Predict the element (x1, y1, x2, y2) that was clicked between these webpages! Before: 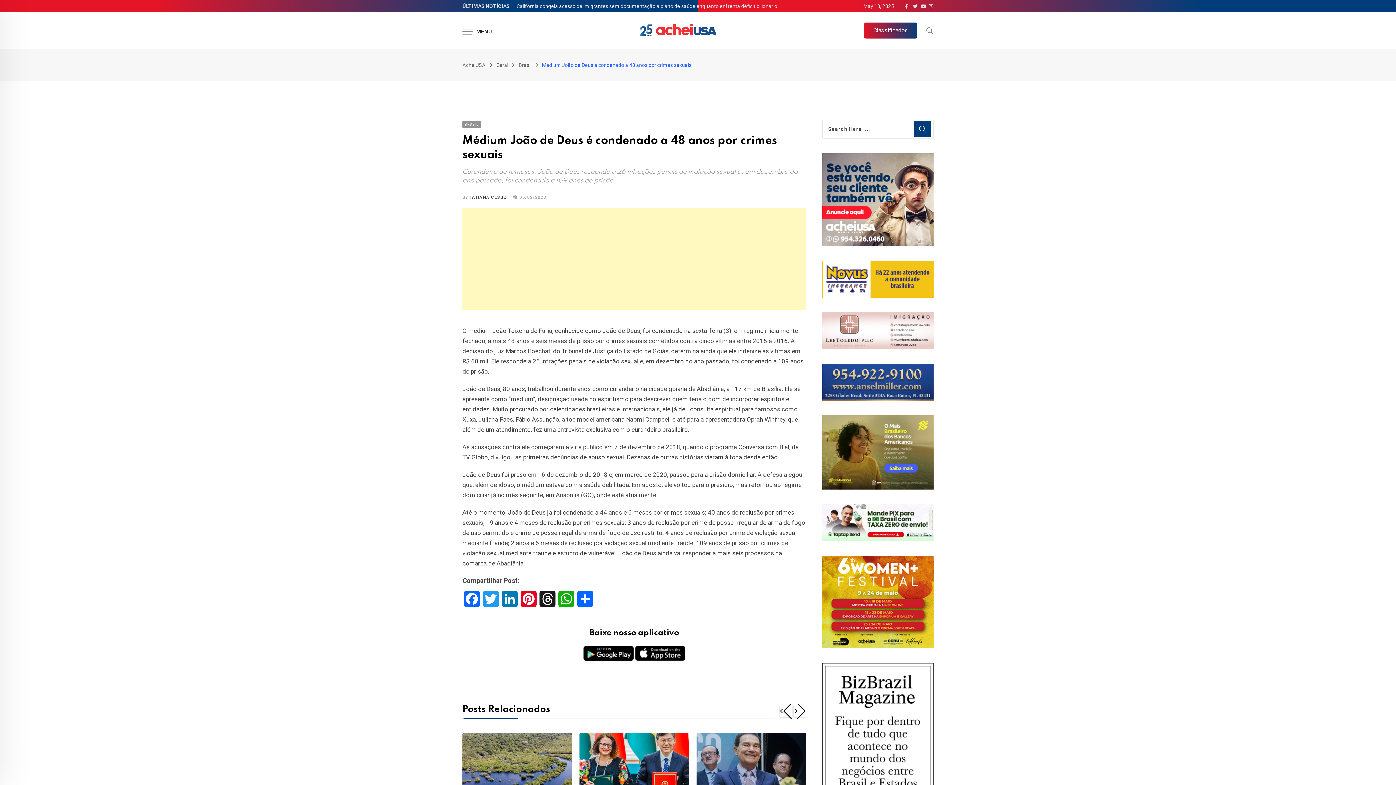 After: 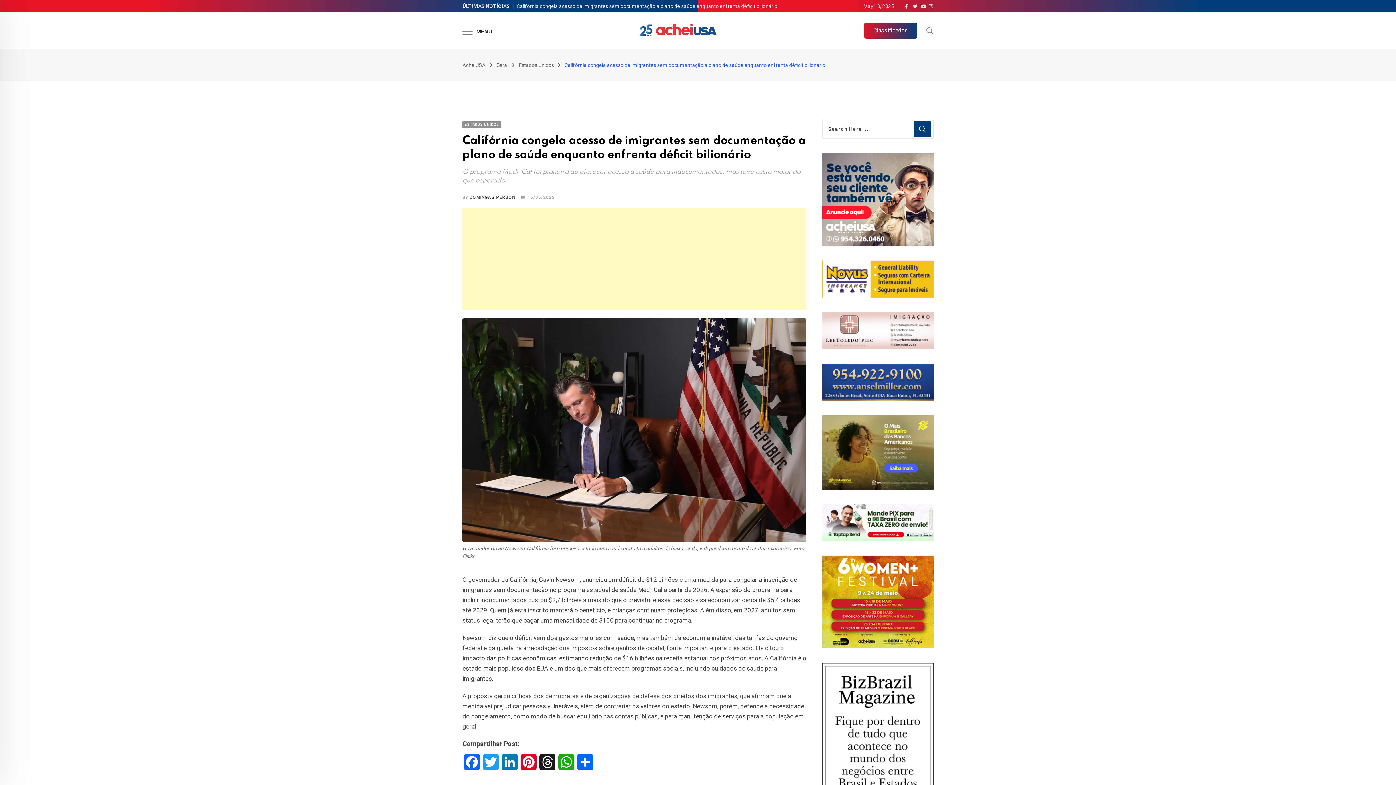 Action: label: Califórnia congela acesso de imigrantes sem documentação a plano de saúde enquanto enfrenta déficit bilionário bbox: (516, 1, 777, 11)